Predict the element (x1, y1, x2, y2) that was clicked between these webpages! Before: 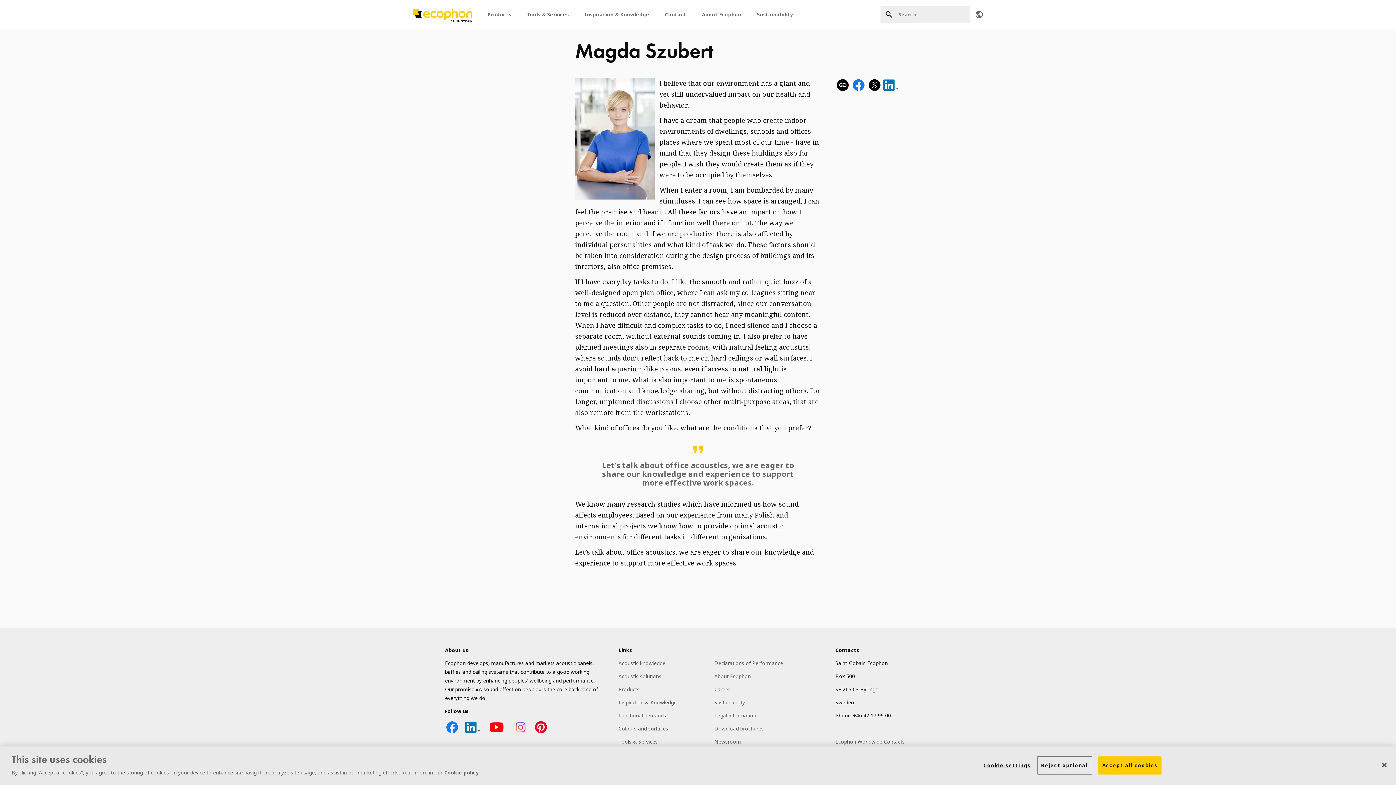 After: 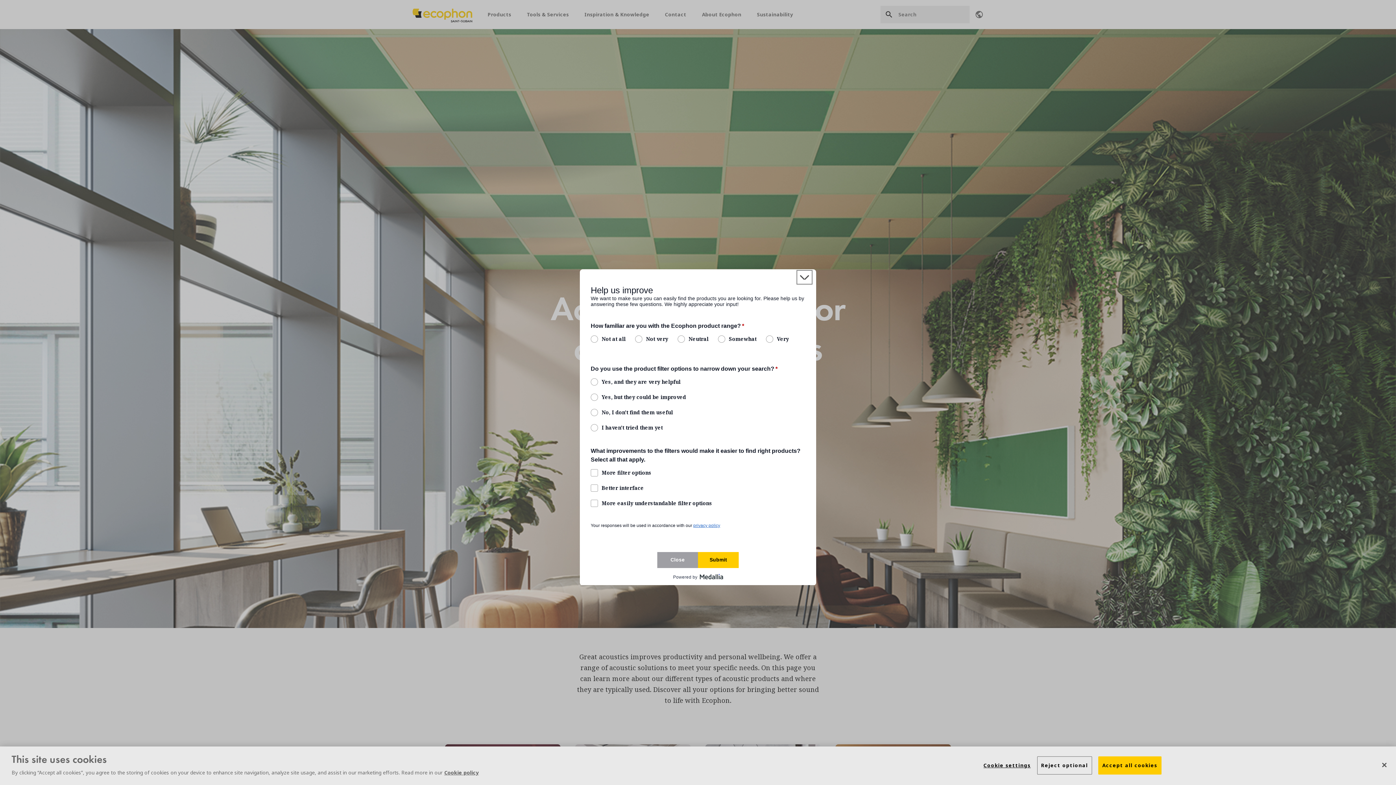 Action: label: Acoustic solutions bbox: (618, 672, 714, 681)